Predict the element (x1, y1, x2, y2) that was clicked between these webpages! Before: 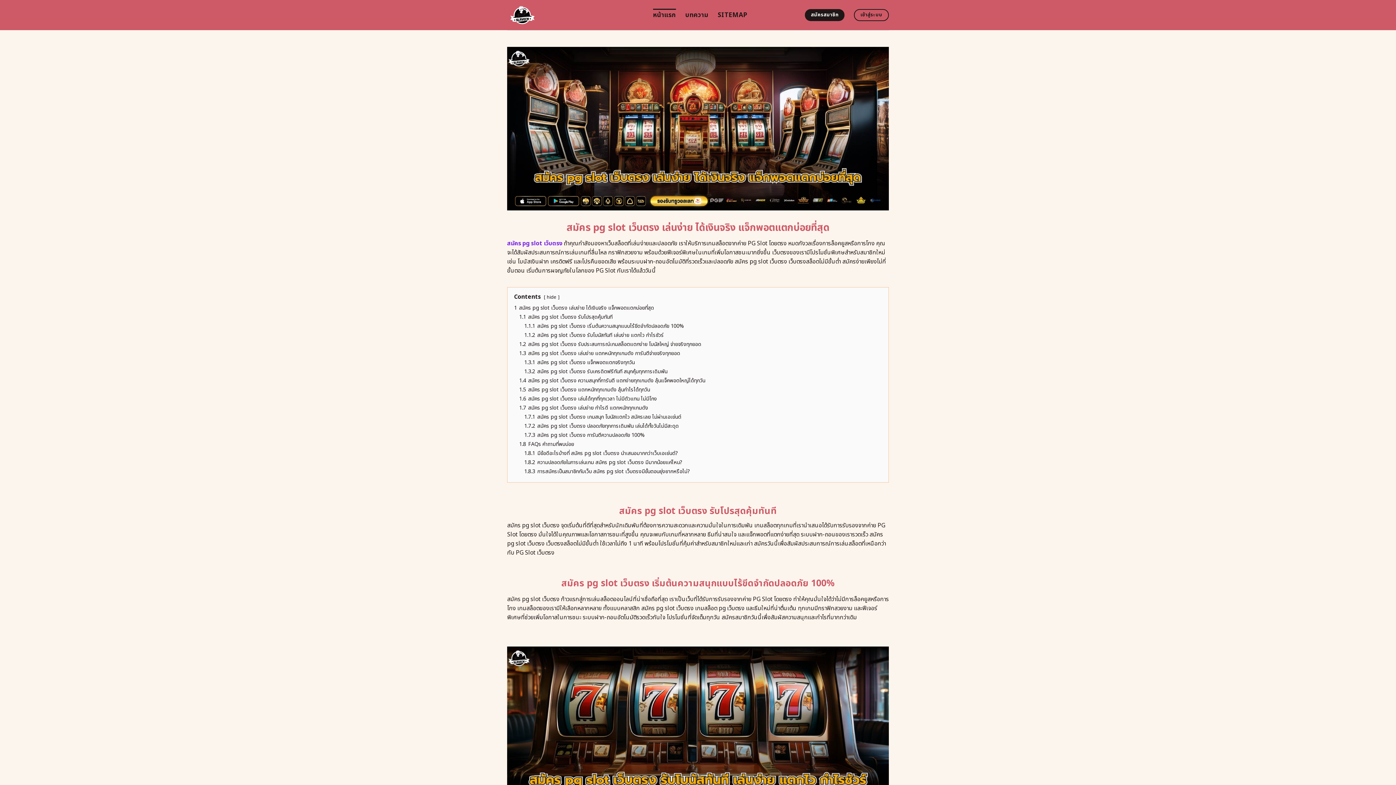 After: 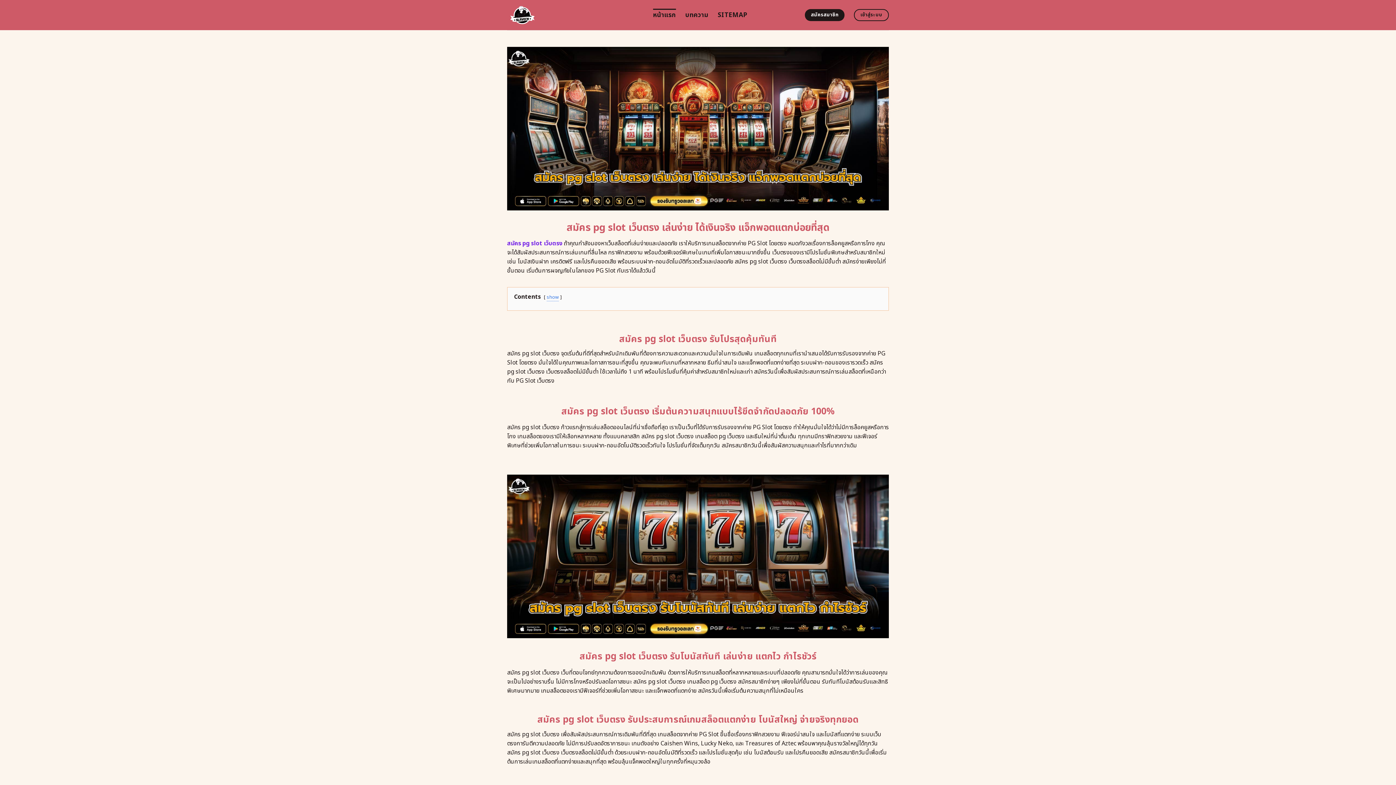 Action: bbox: (546, 293, 556, 300) label: hide